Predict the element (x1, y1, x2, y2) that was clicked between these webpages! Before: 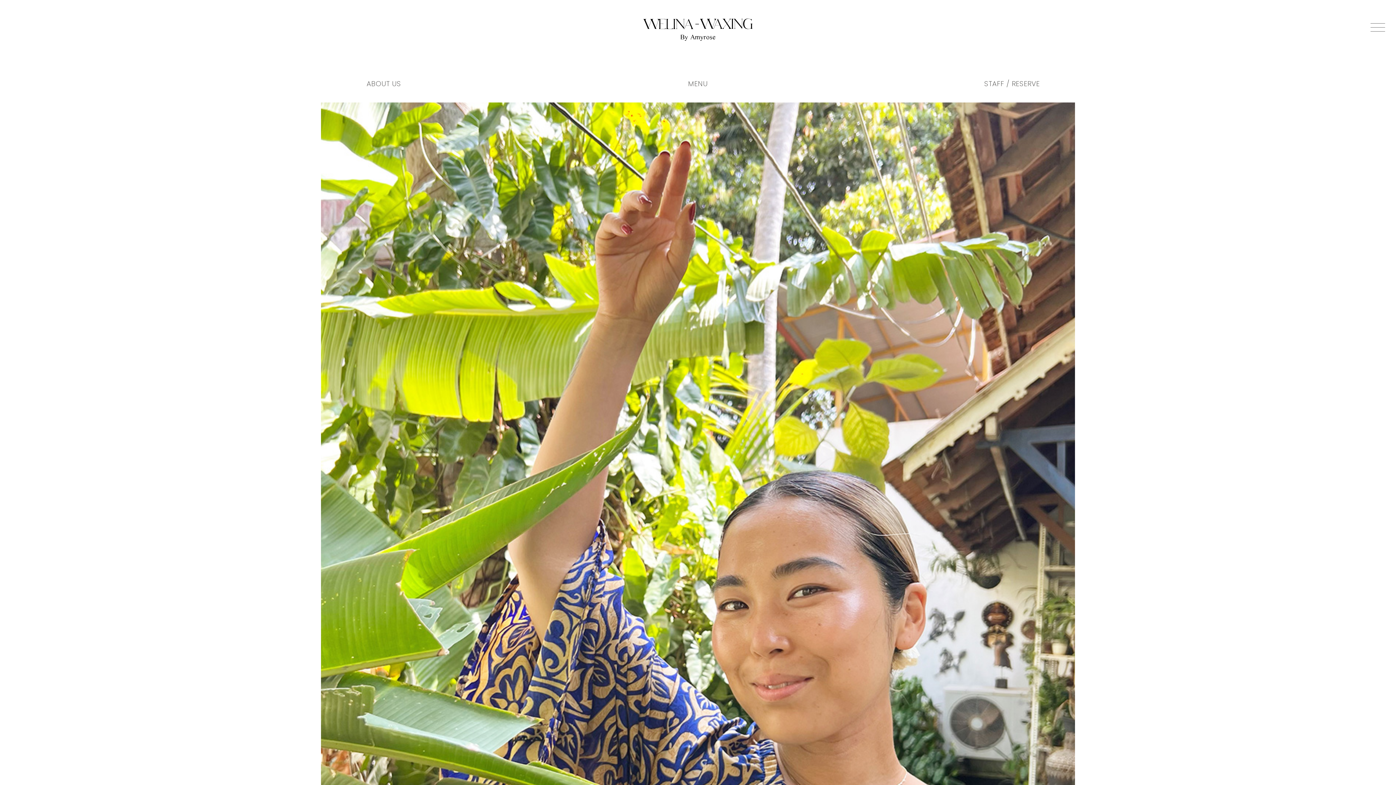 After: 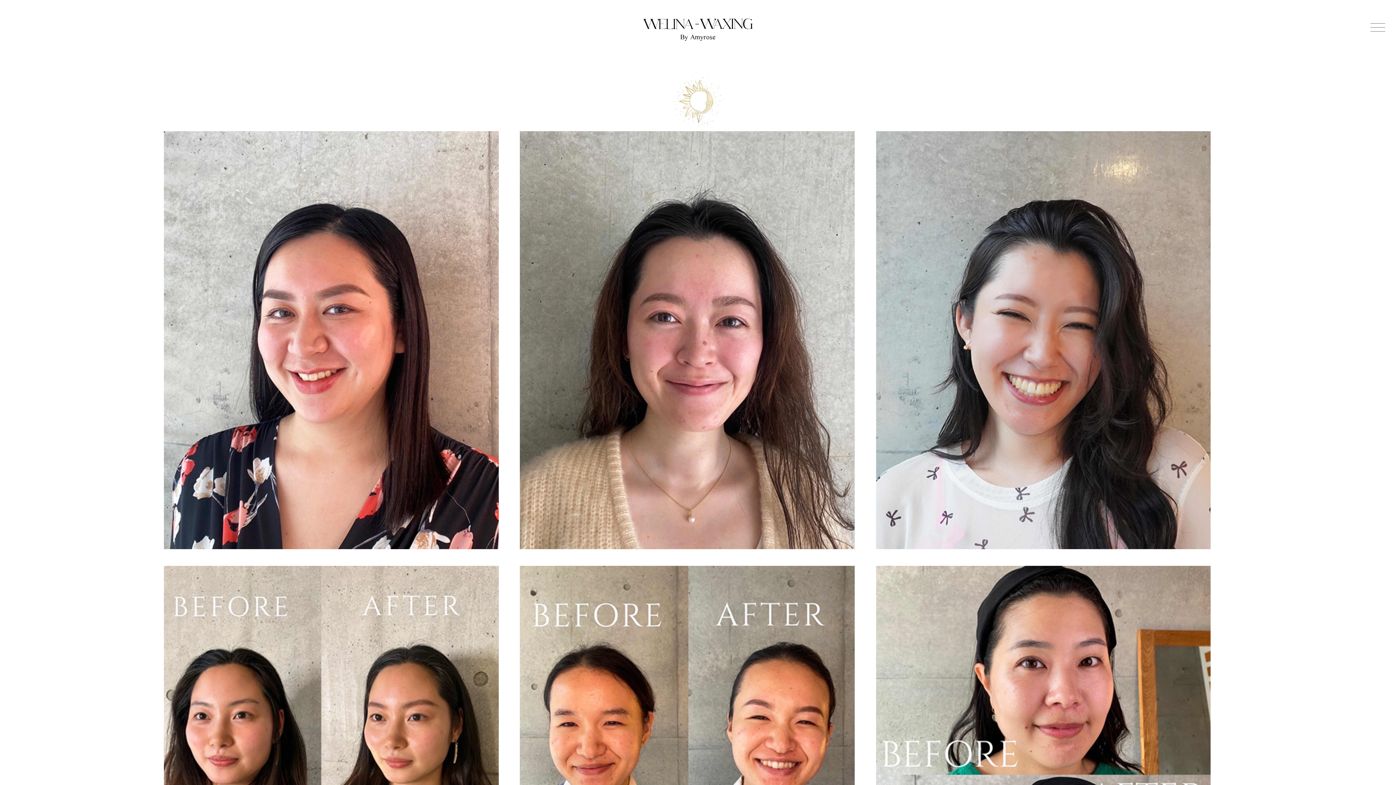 Action: label: ABOUT US bbox: (366, 78, 401, 88)